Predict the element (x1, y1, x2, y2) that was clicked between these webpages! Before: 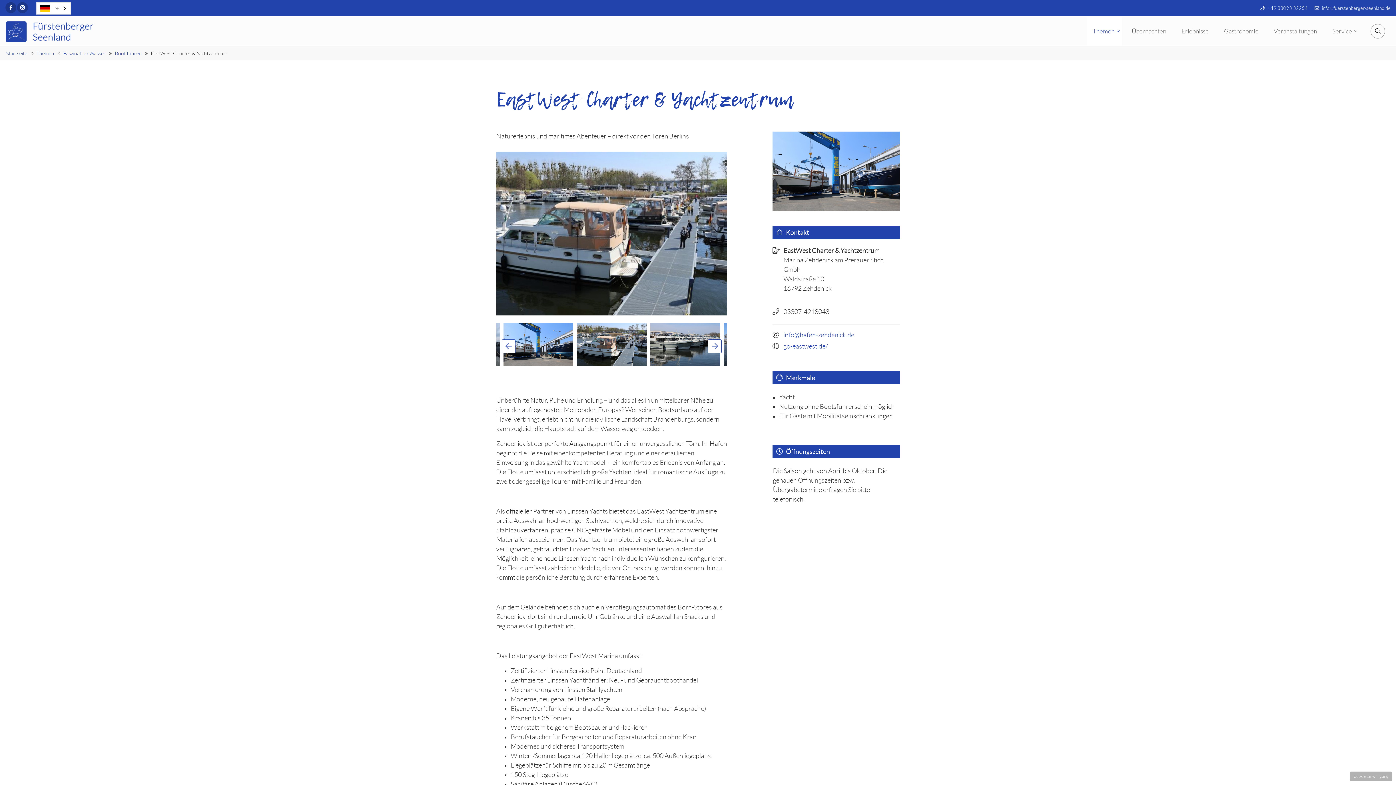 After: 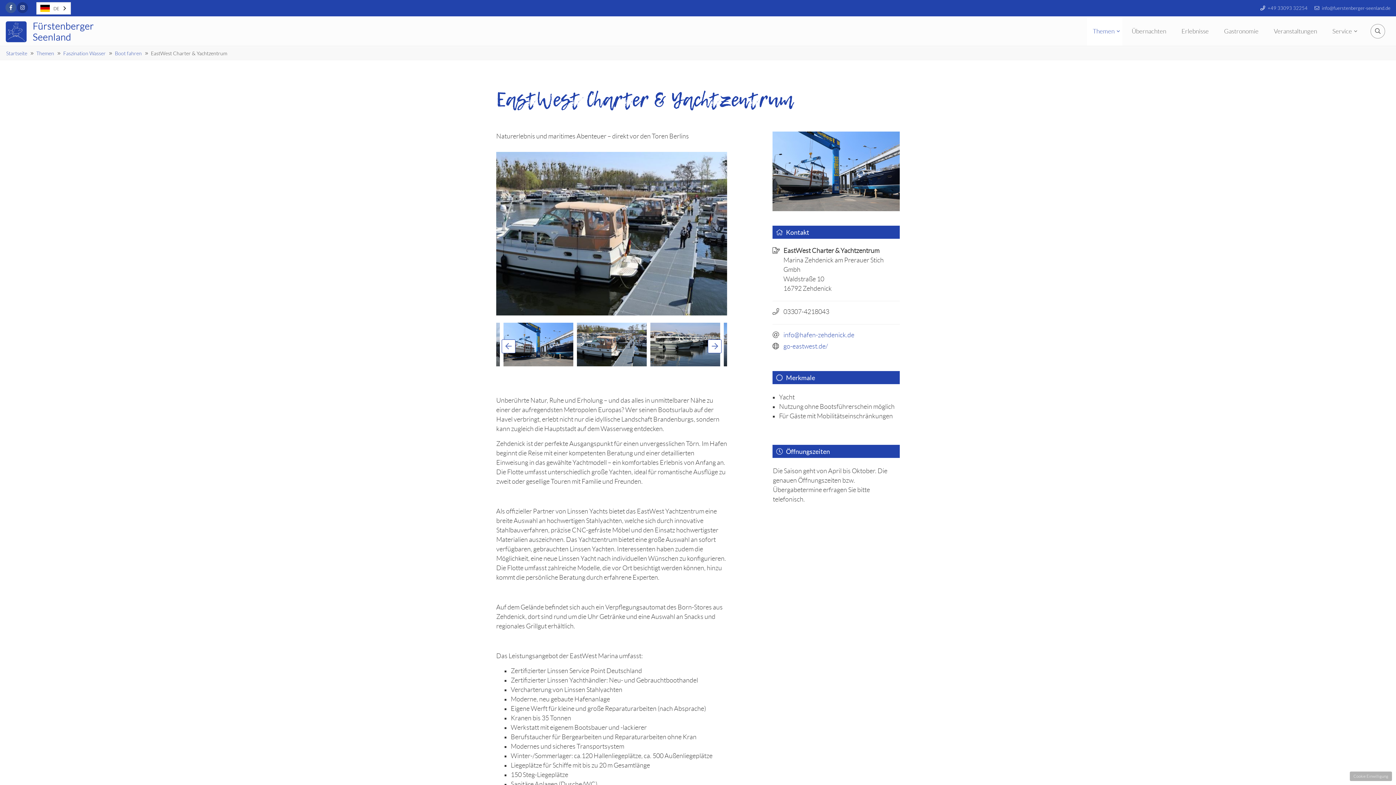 Action: bbox: (5, 2, 16, 13) label: Facebook